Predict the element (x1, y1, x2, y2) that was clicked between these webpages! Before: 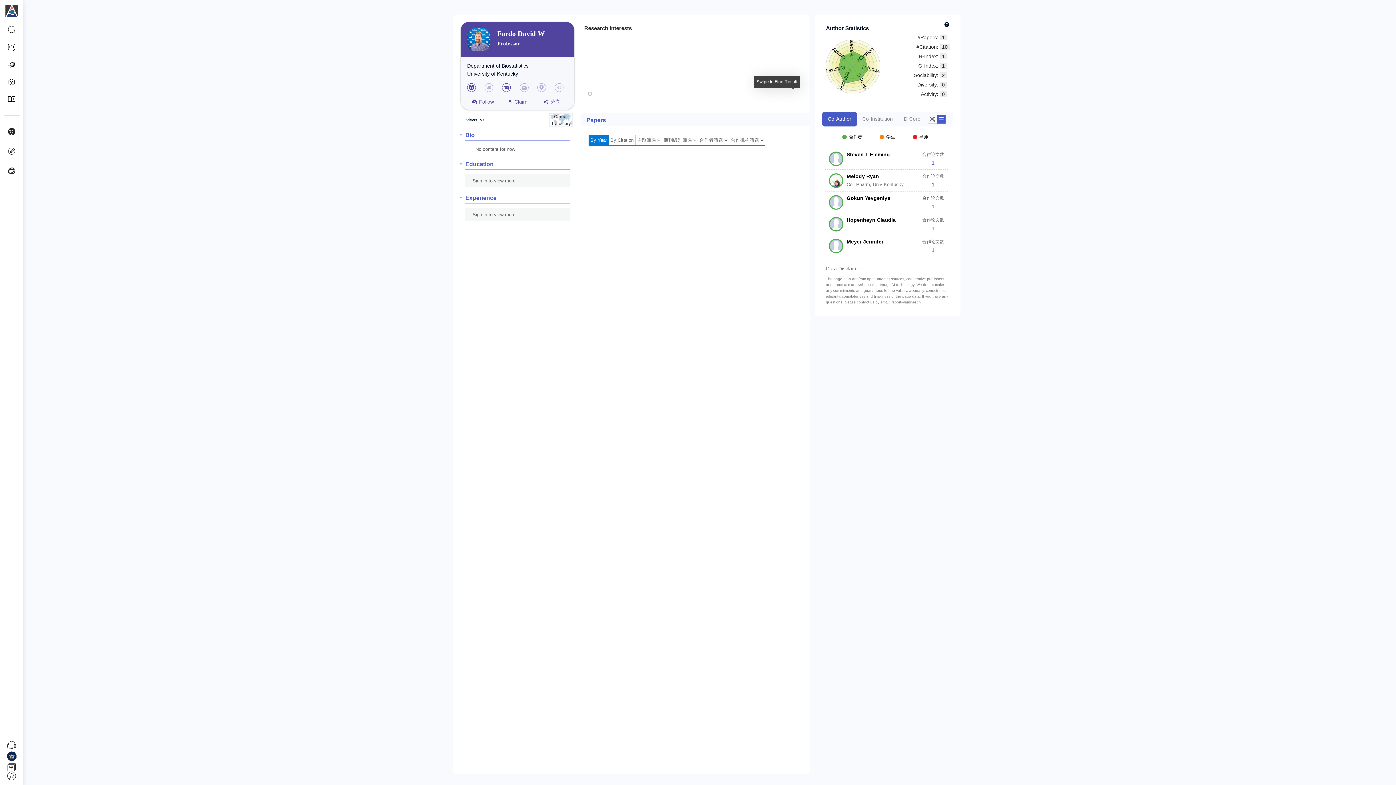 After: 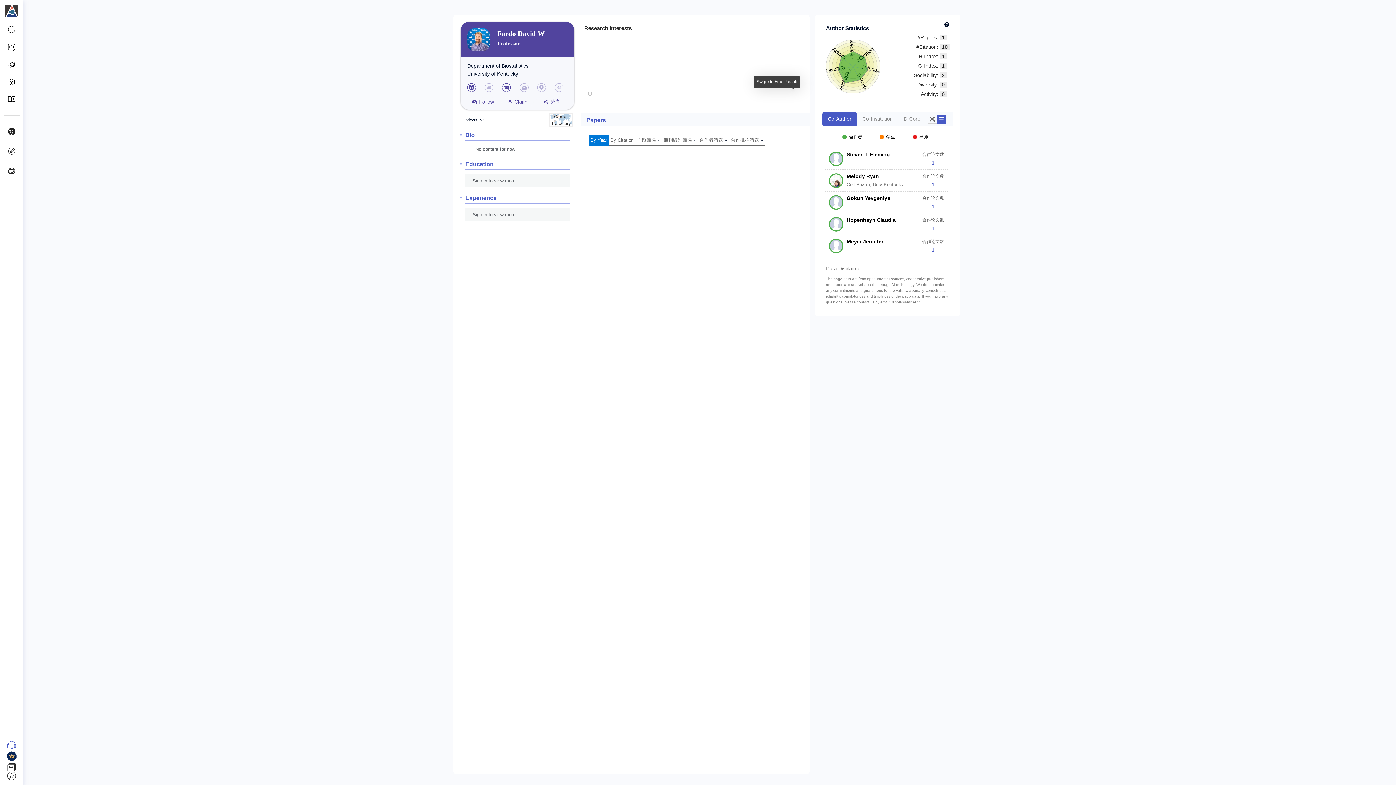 Action: bbox: (6, 740, 16, 750)